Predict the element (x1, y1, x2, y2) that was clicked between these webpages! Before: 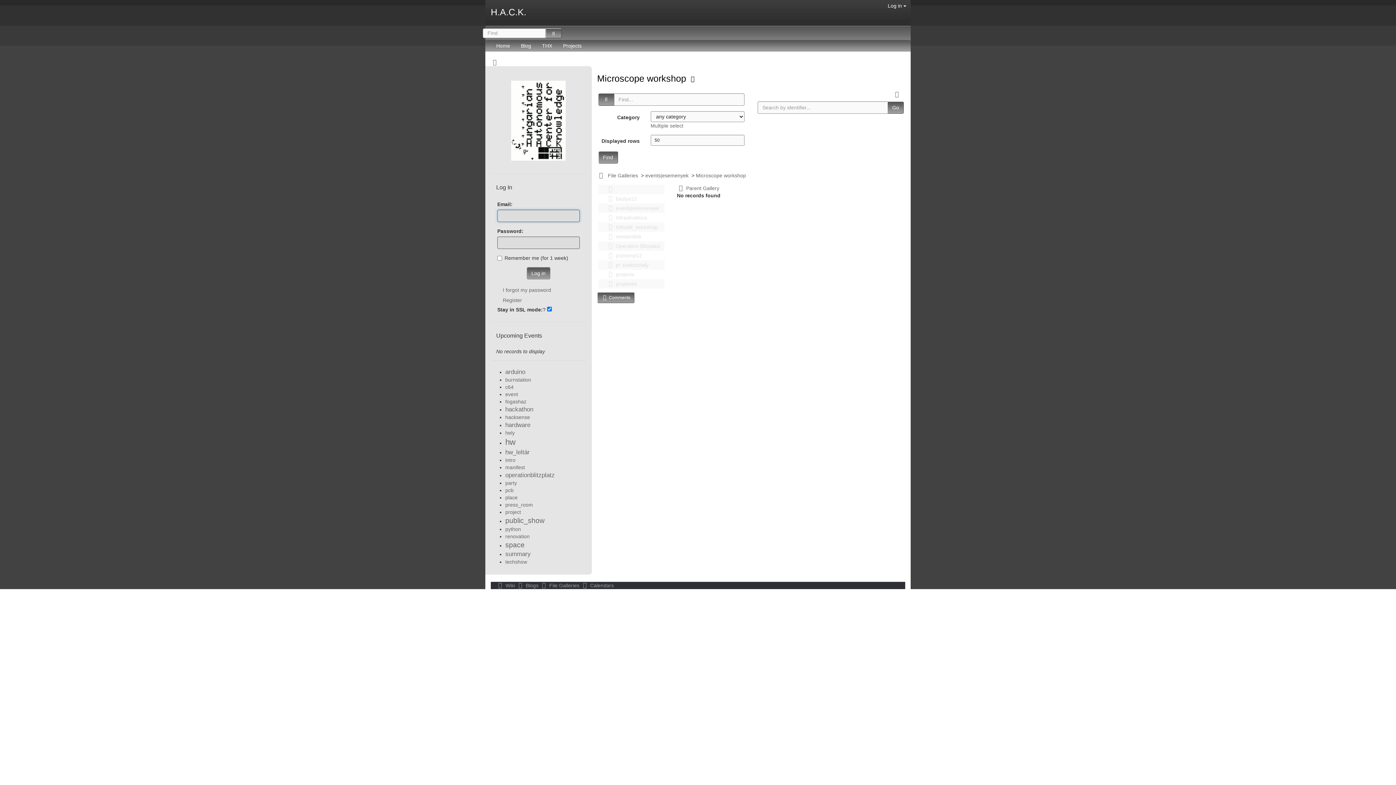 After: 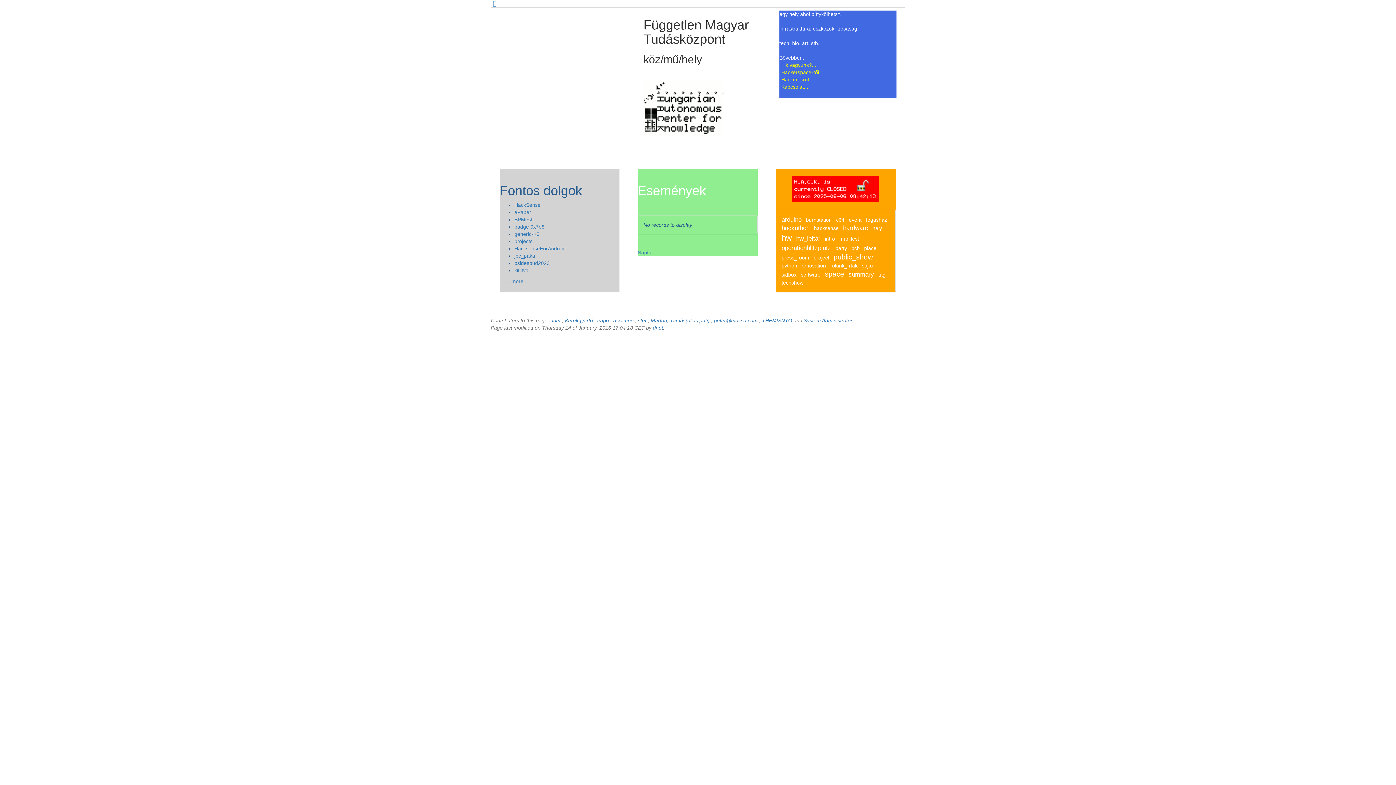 Action: label: H.A.C.K. bbox: (490, 6, 526, 17)